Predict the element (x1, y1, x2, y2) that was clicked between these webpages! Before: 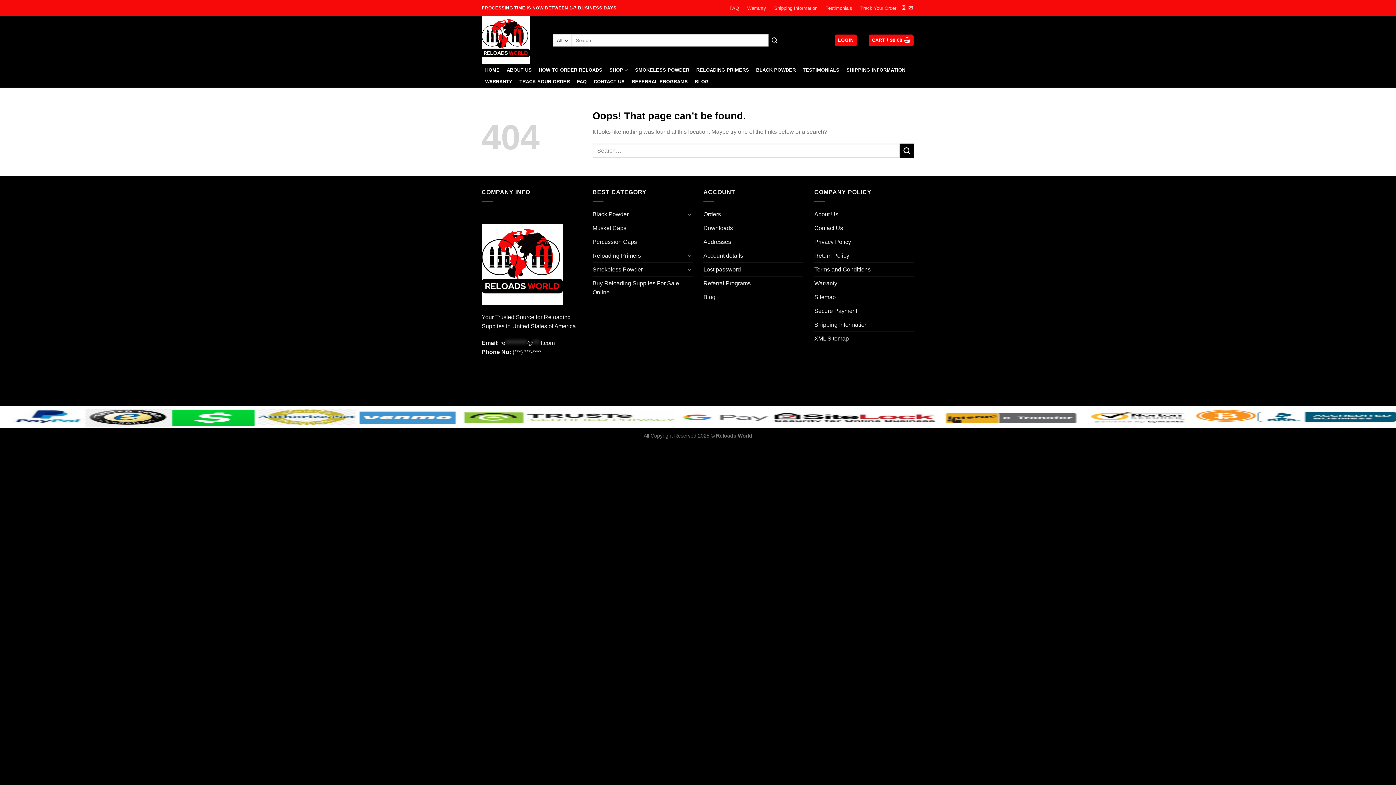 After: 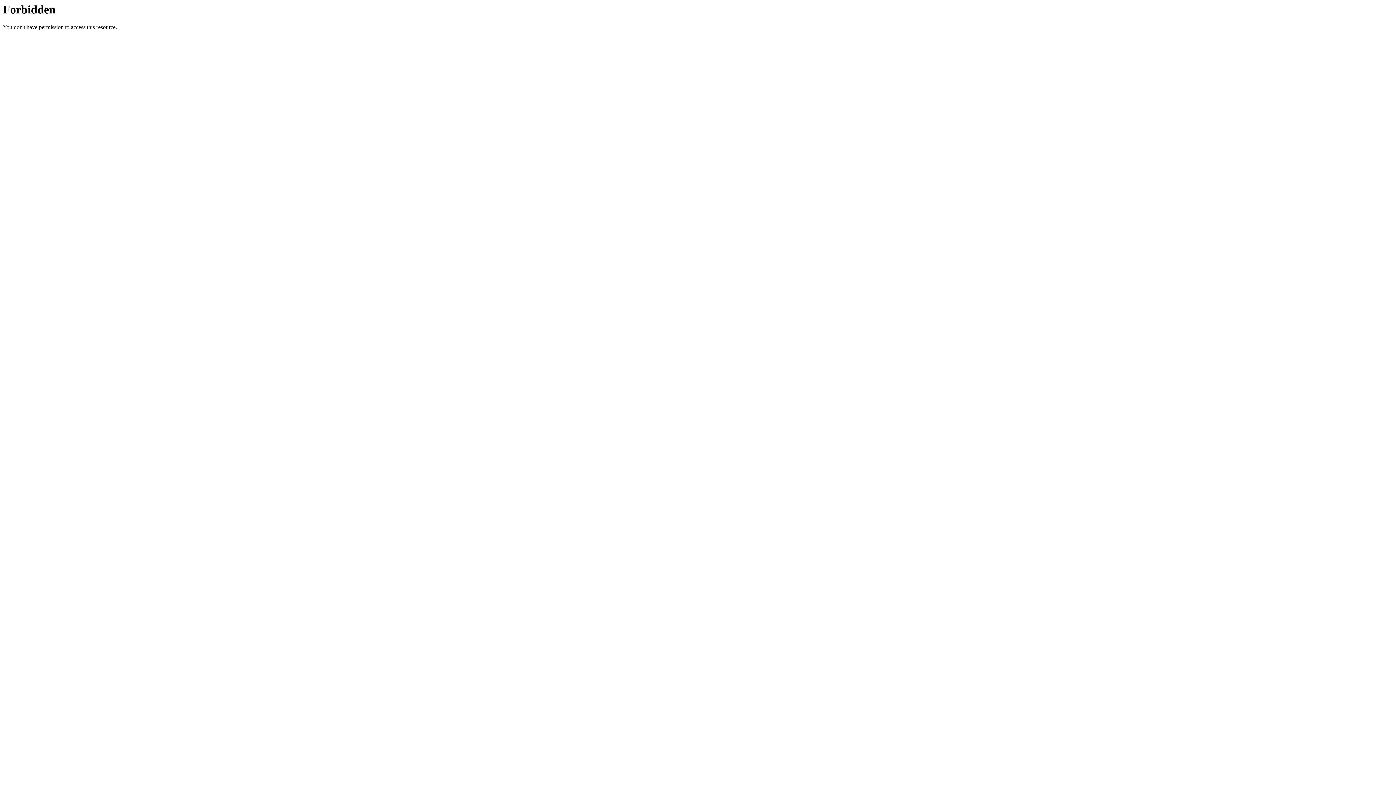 Action: label: TRACK YOUR ORDER bbox: (516, 76, 573, 87)